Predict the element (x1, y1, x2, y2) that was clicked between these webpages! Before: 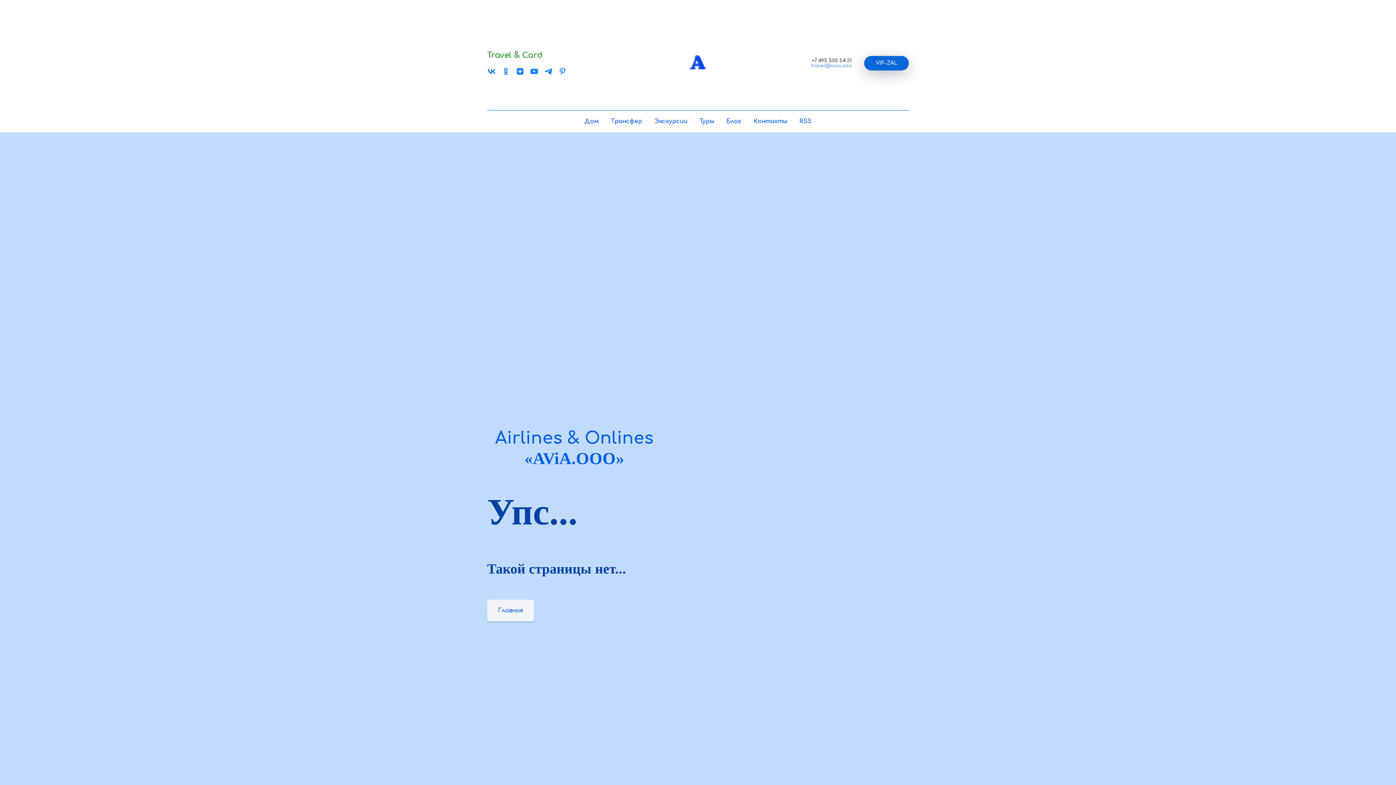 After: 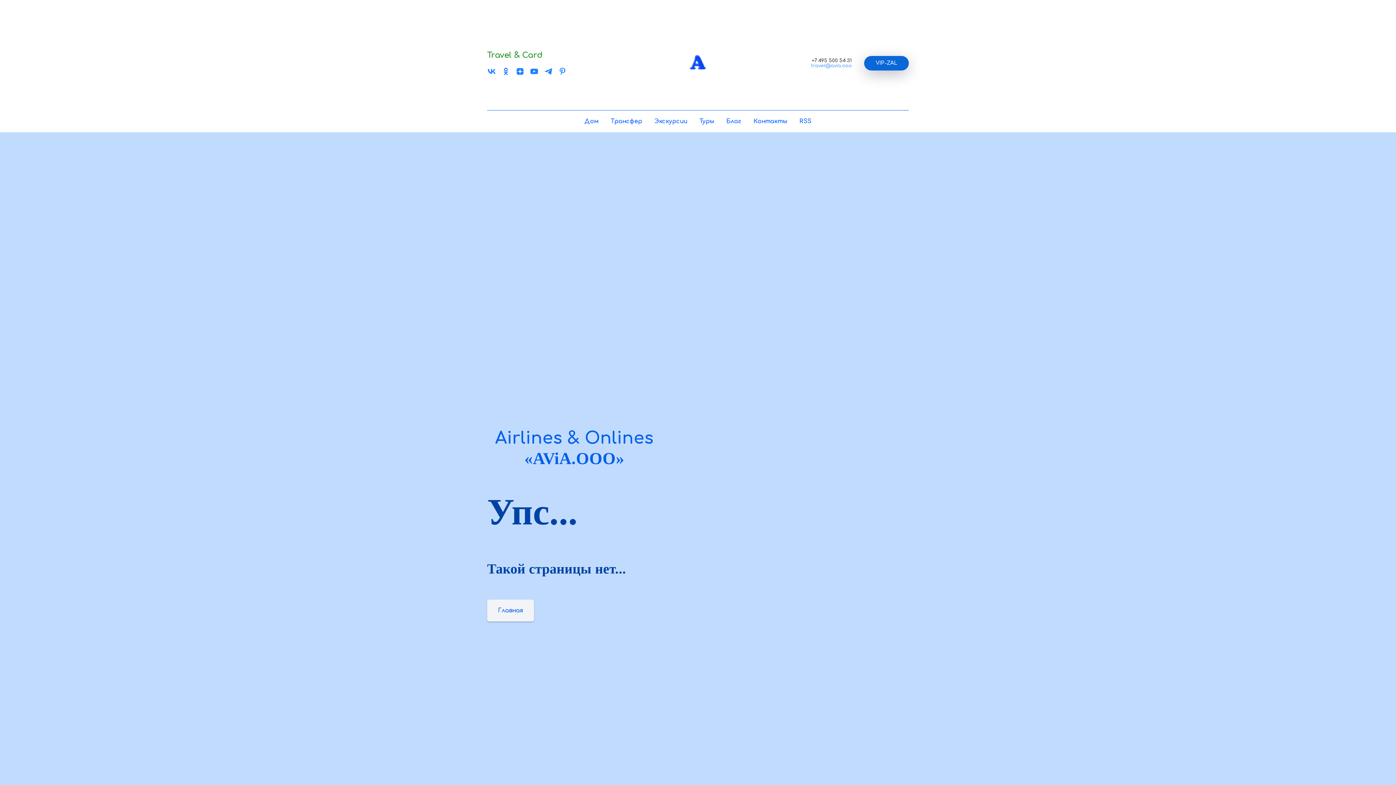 Action: bbox: (864, 56, 909, 70) label: VIP-ZAL